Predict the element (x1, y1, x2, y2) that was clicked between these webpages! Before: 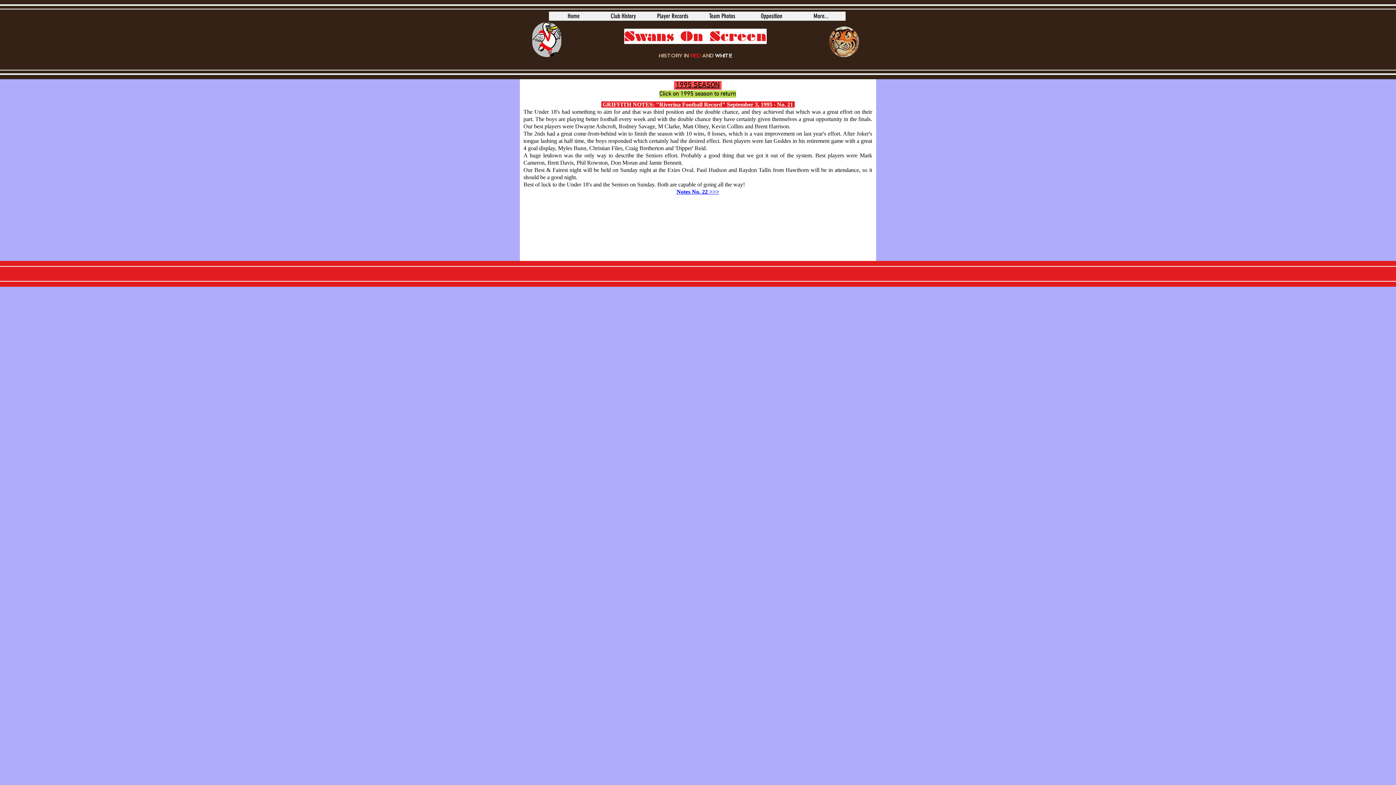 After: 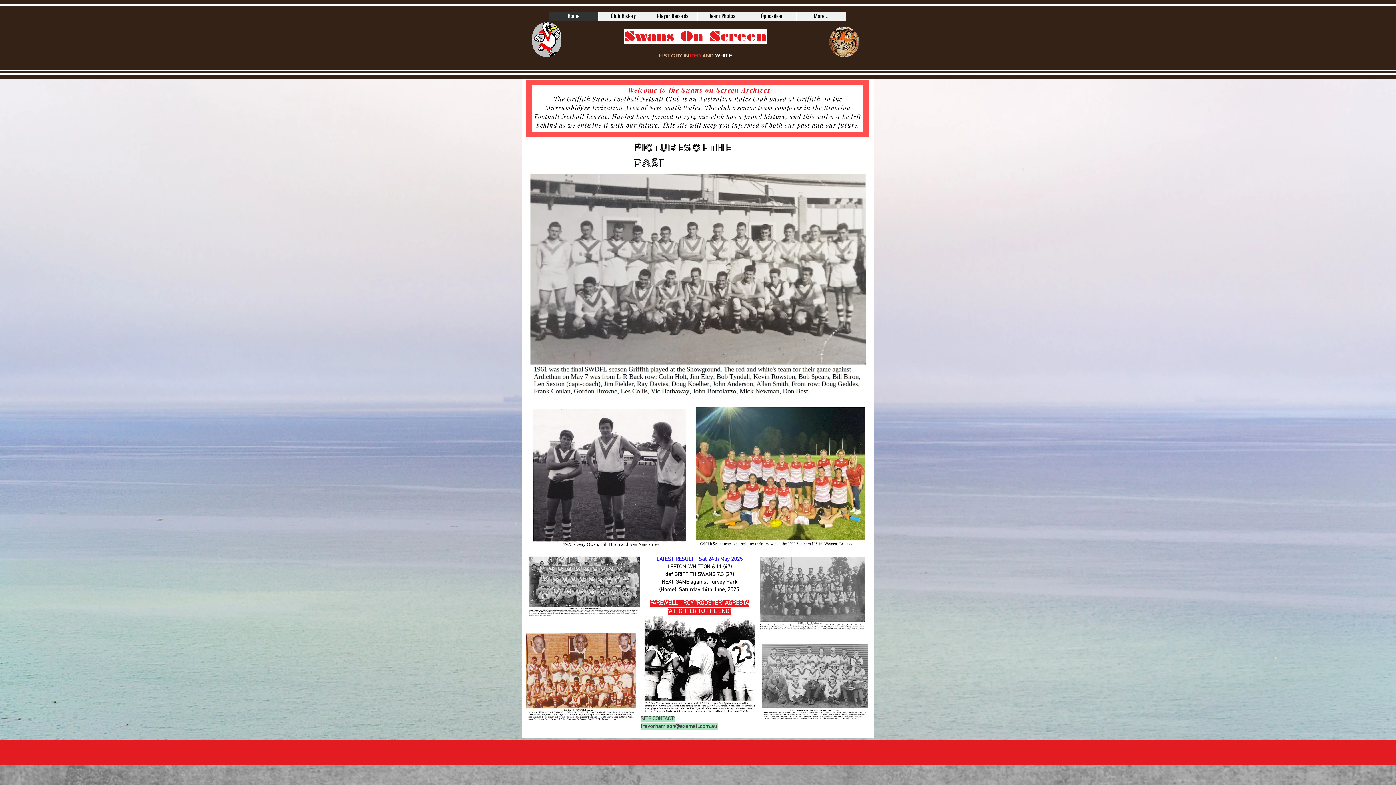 Action: bbox: (549, 11, 598, 20) label: Home